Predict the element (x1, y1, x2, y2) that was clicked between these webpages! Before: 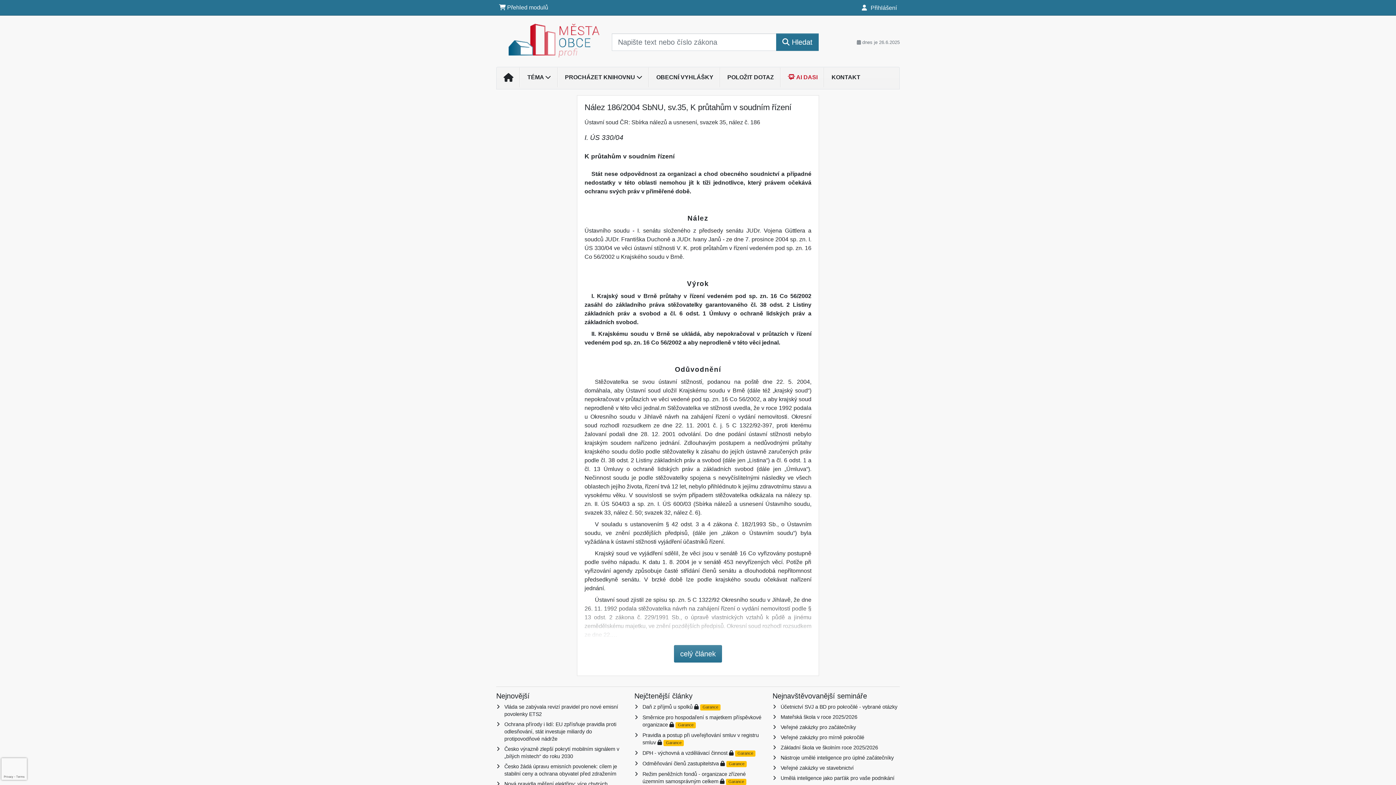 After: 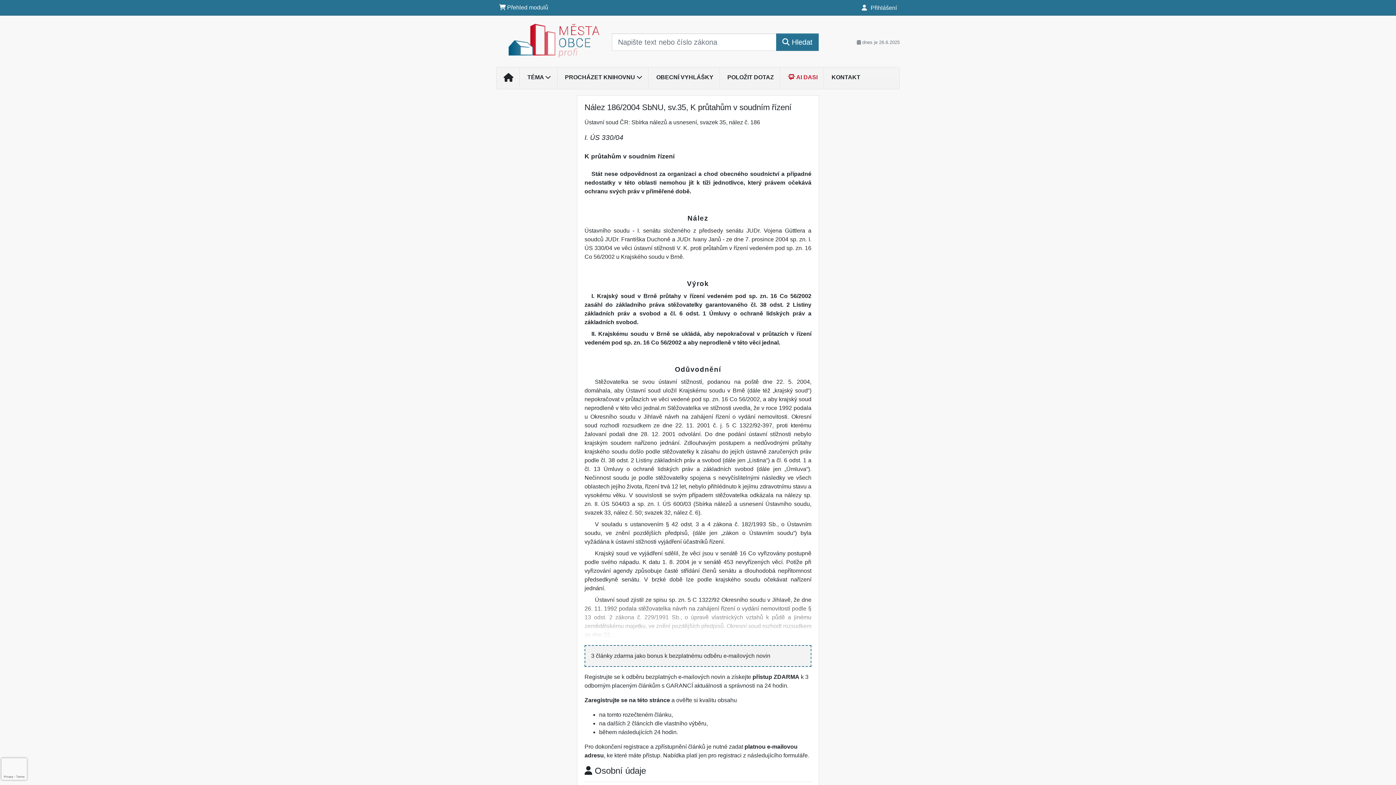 Action: label: celý článek bbox: (674, 645, 722, 662)